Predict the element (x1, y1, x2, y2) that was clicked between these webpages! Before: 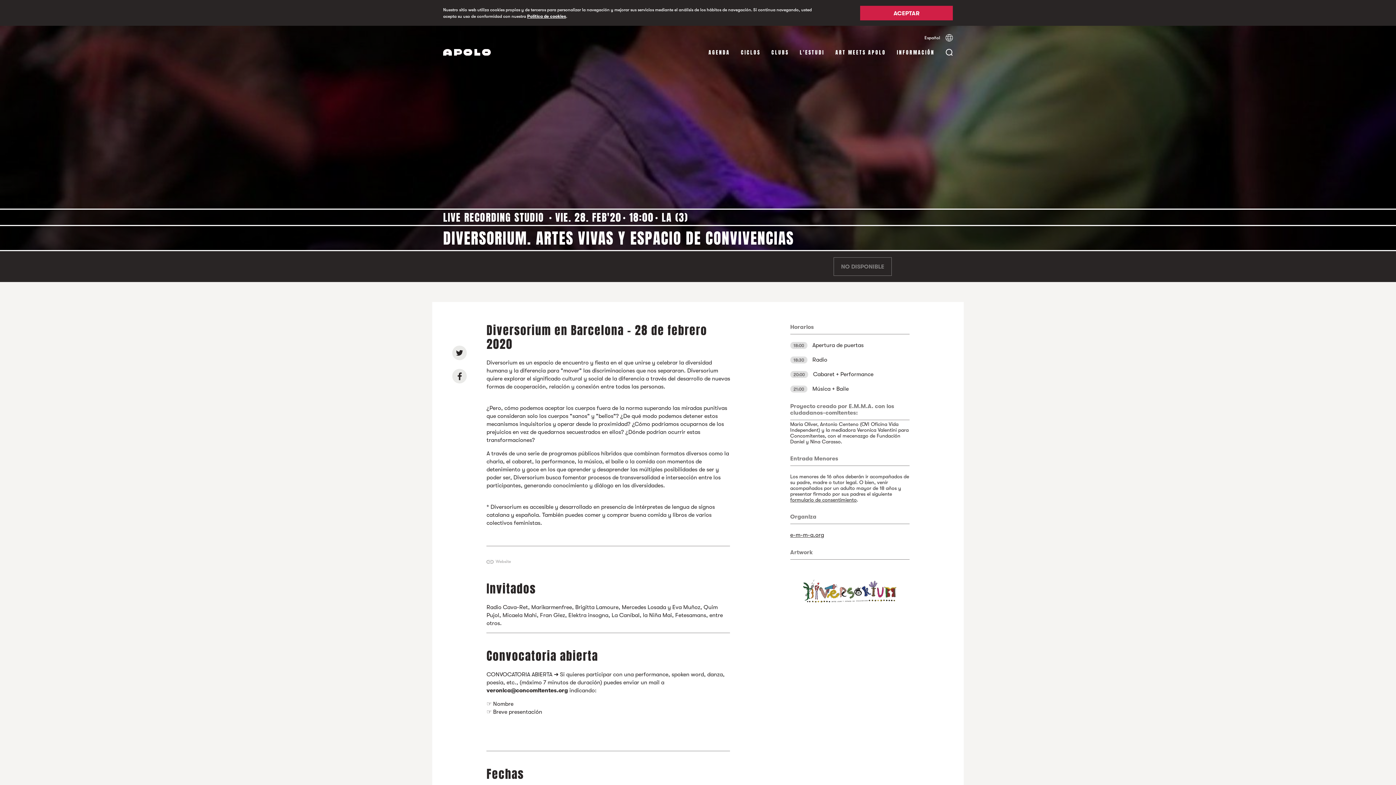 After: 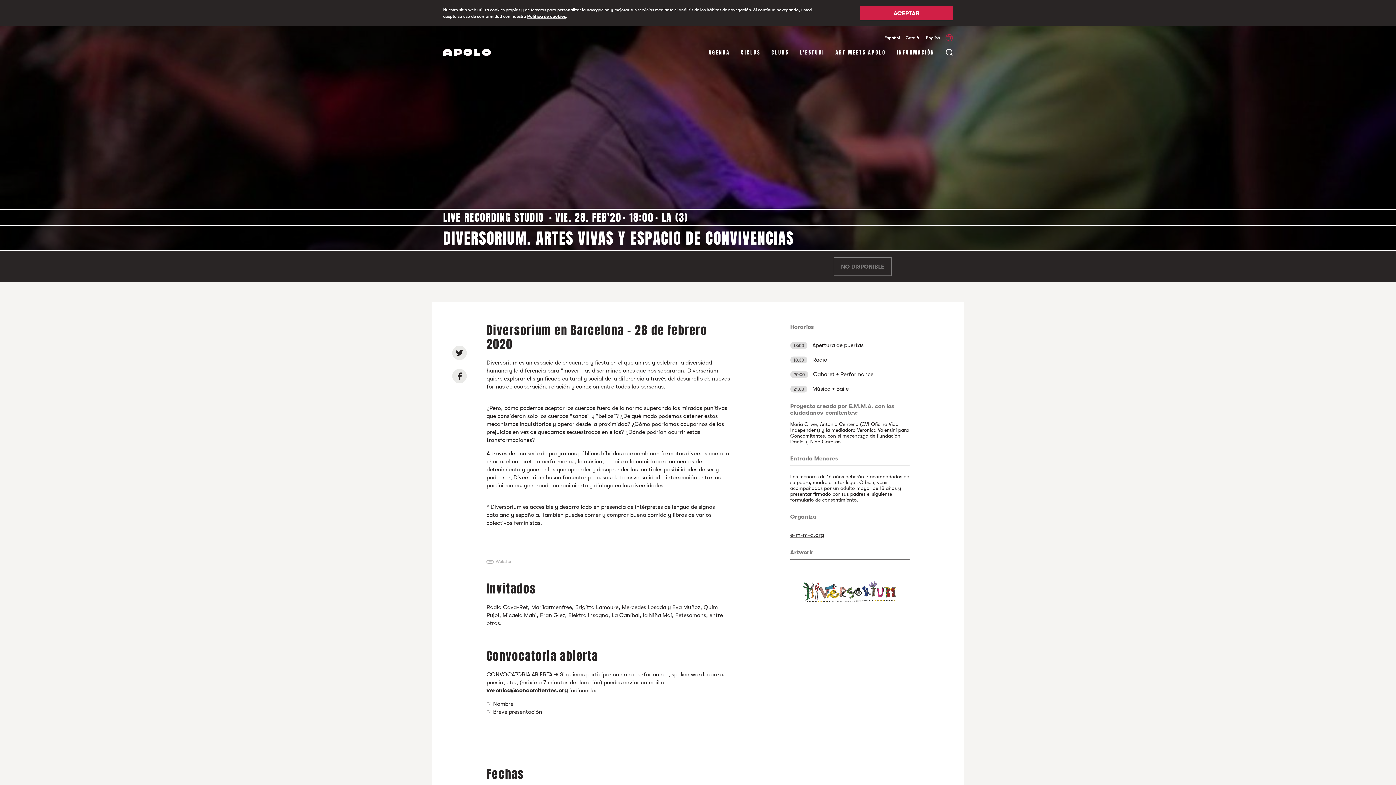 Action: bbox: (945, 34, 953, 41)